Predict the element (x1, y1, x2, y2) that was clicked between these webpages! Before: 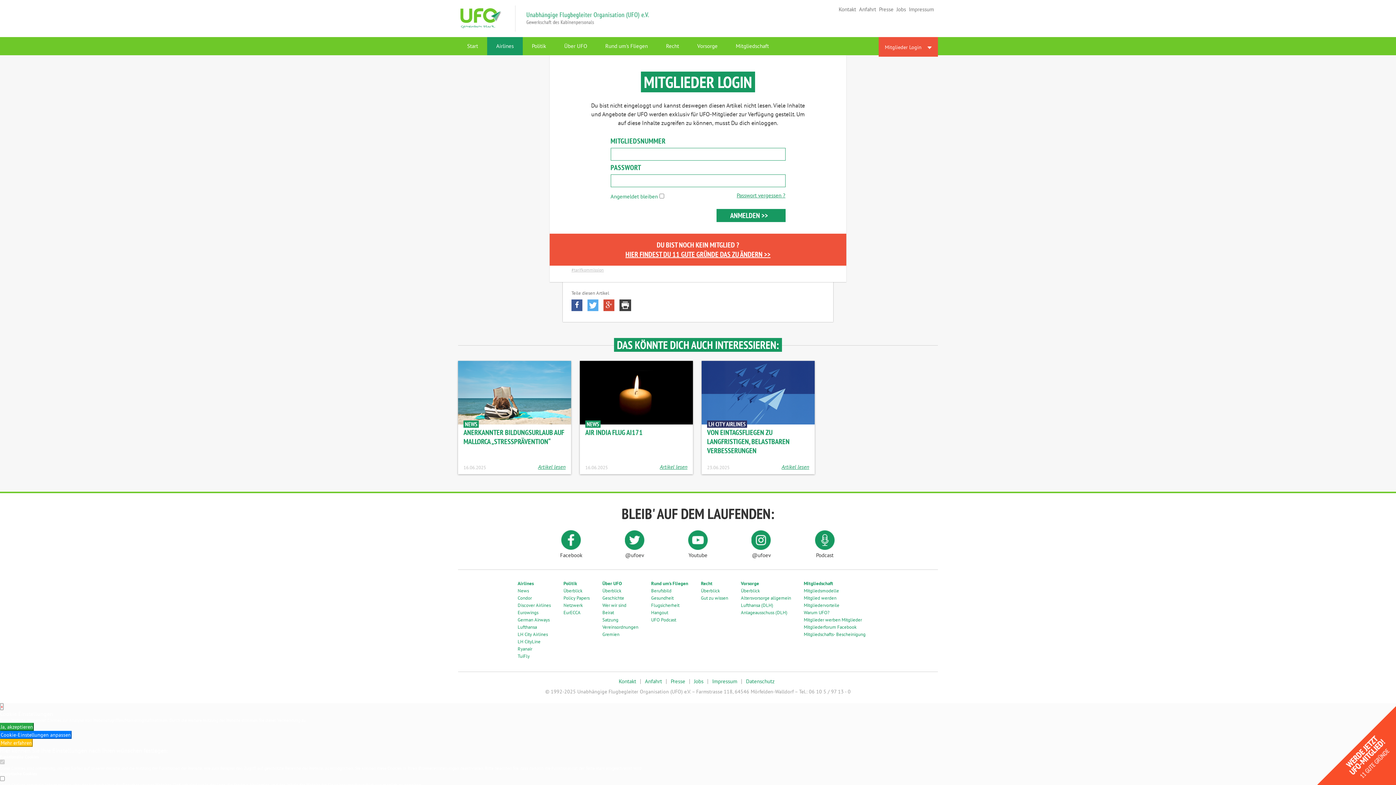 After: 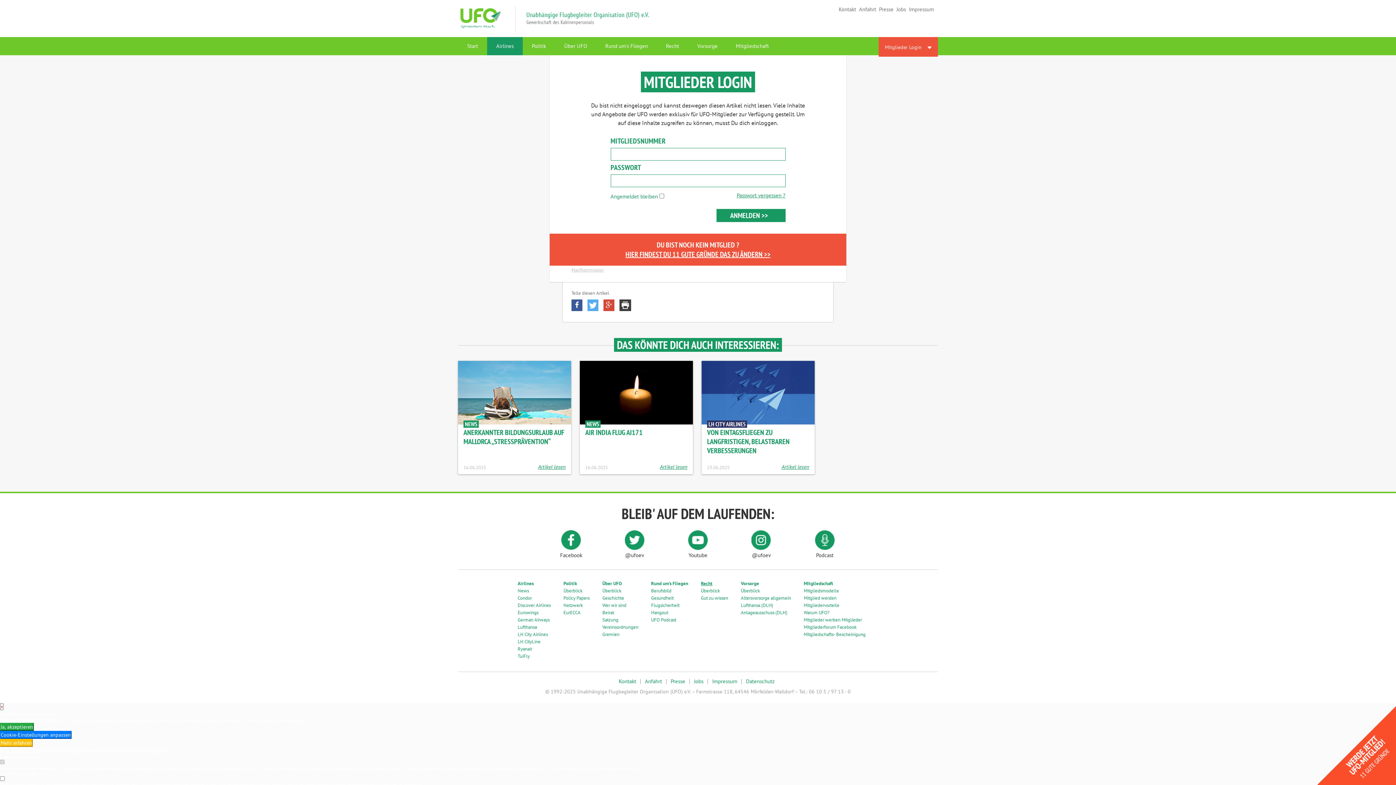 Action: bbox: (701, 580, 712, 586) label: Recht